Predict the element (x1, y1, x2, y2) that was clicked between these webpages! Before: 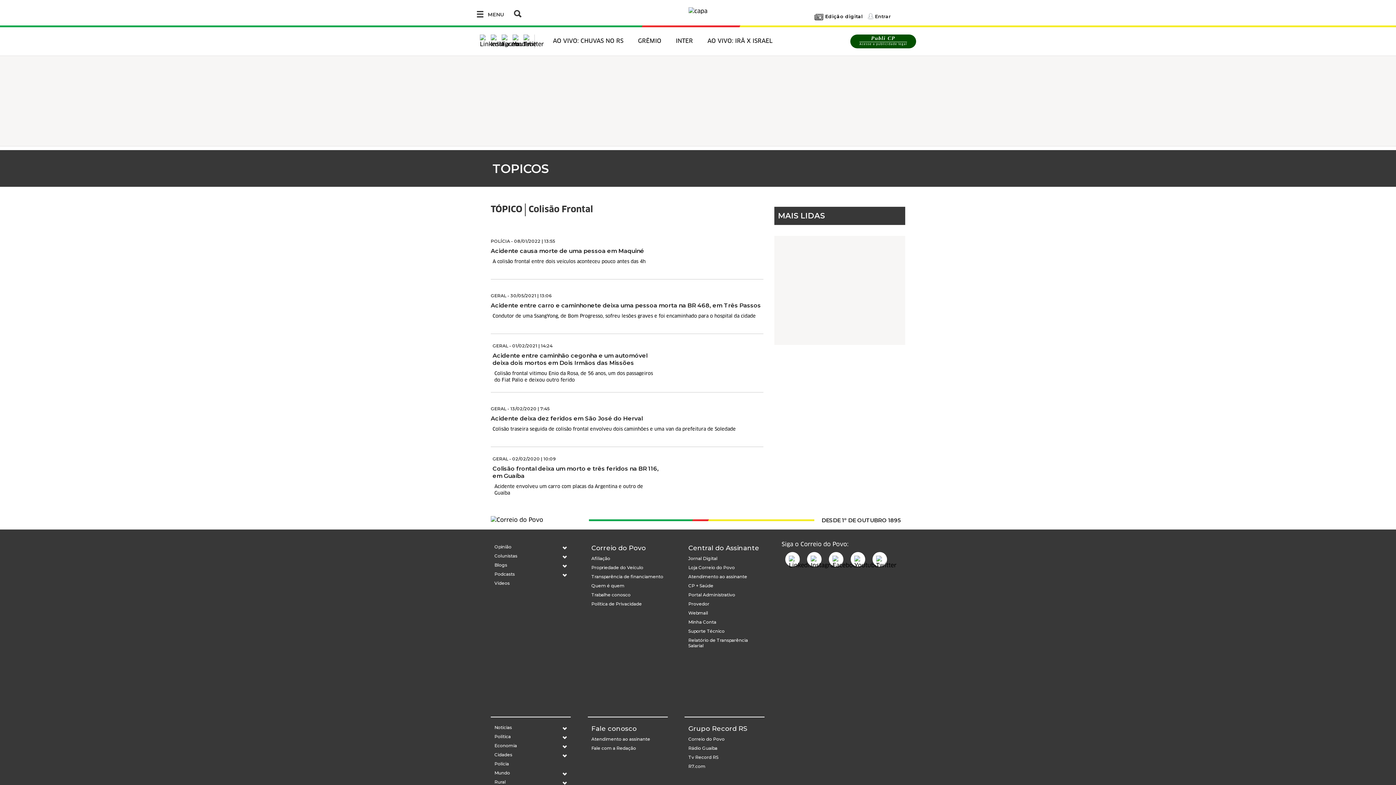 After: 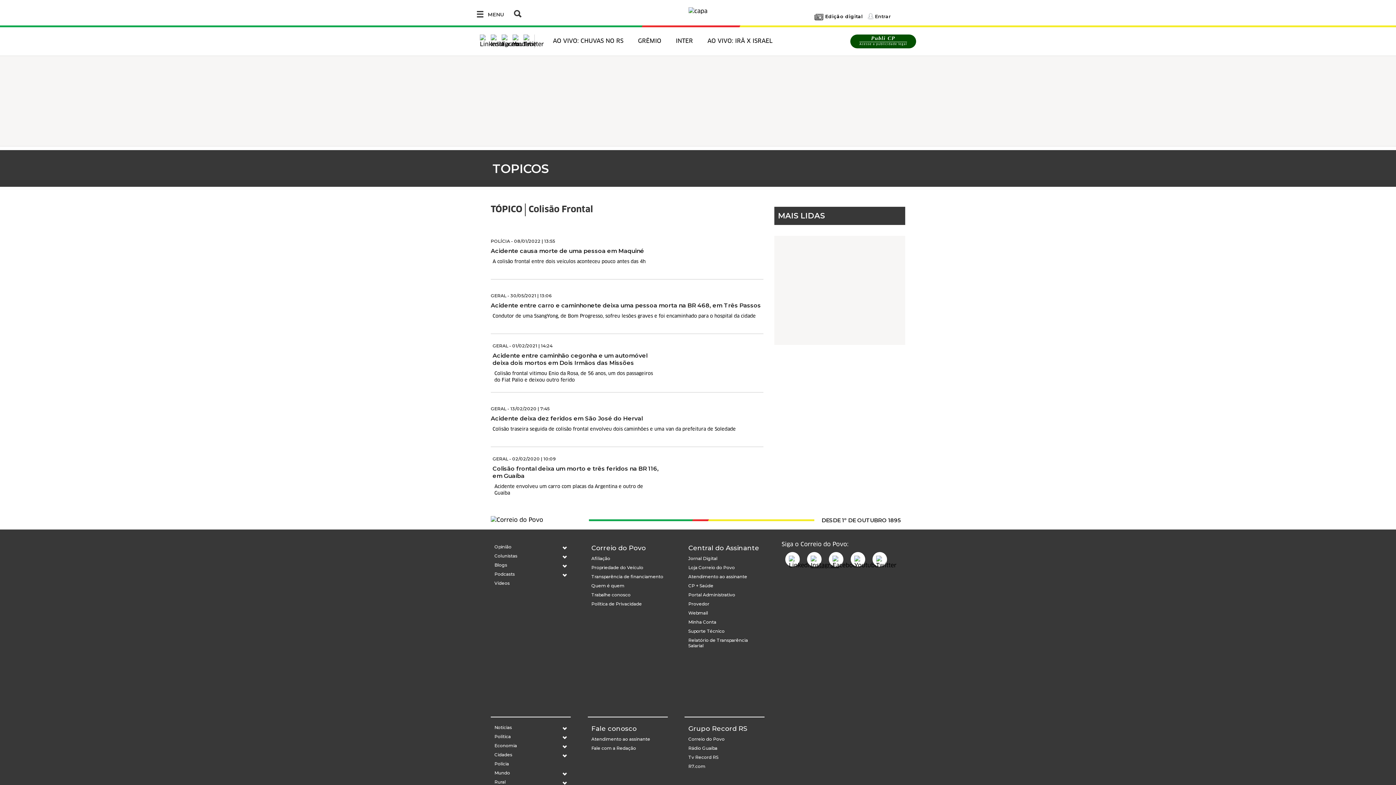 Action: bbox: (807, 557, 839, 564)